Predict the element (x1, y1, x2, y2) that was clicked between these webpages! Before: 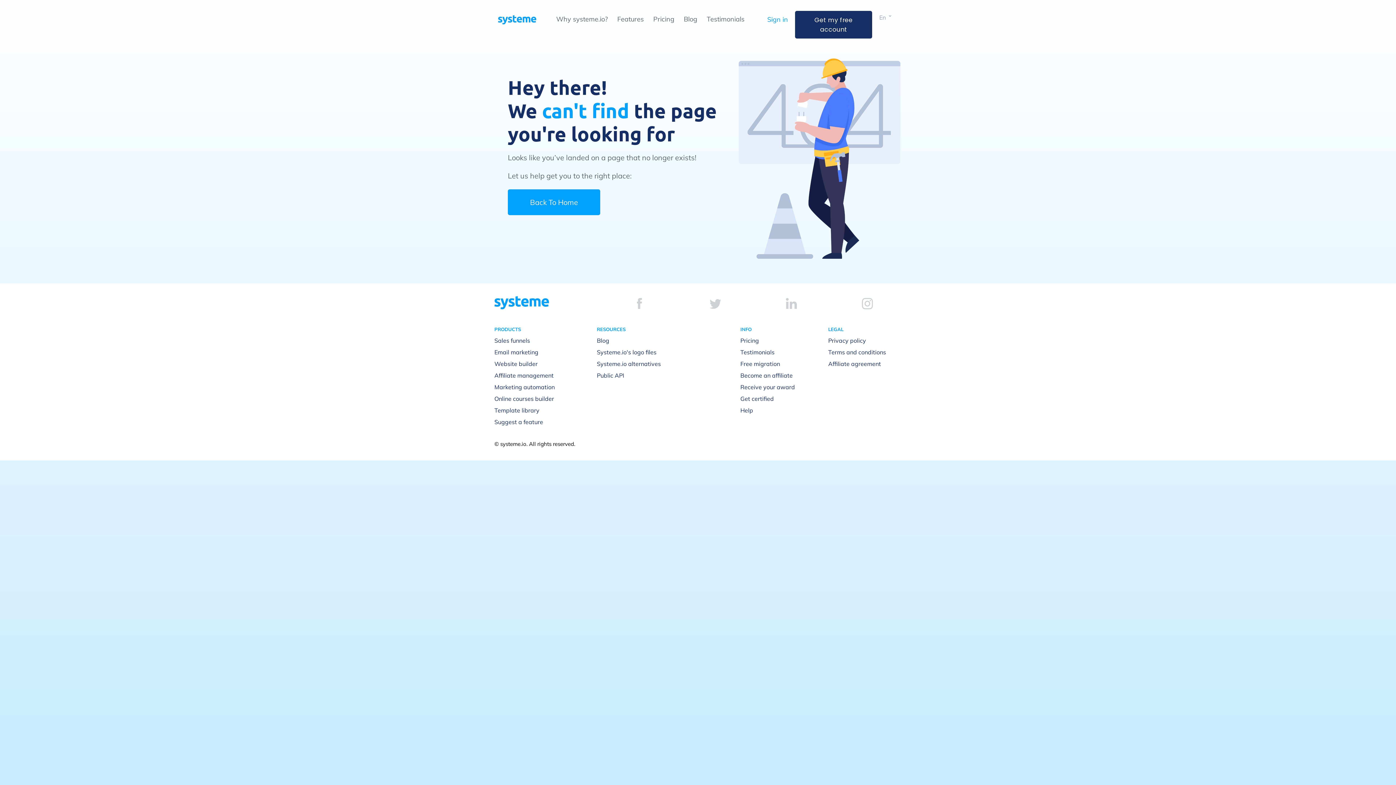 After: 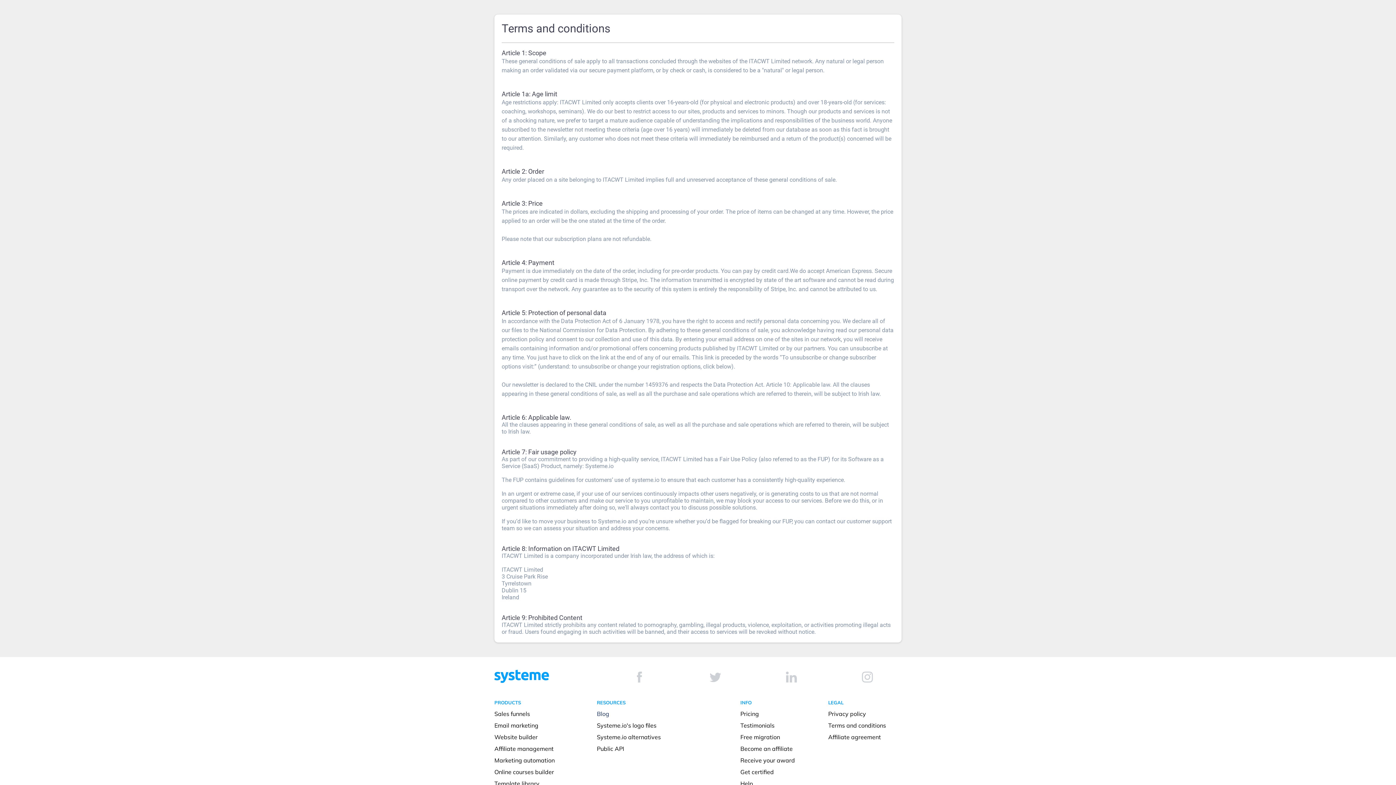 Action: label: Terms and conditions bbox: (828, 348, 886, 355)